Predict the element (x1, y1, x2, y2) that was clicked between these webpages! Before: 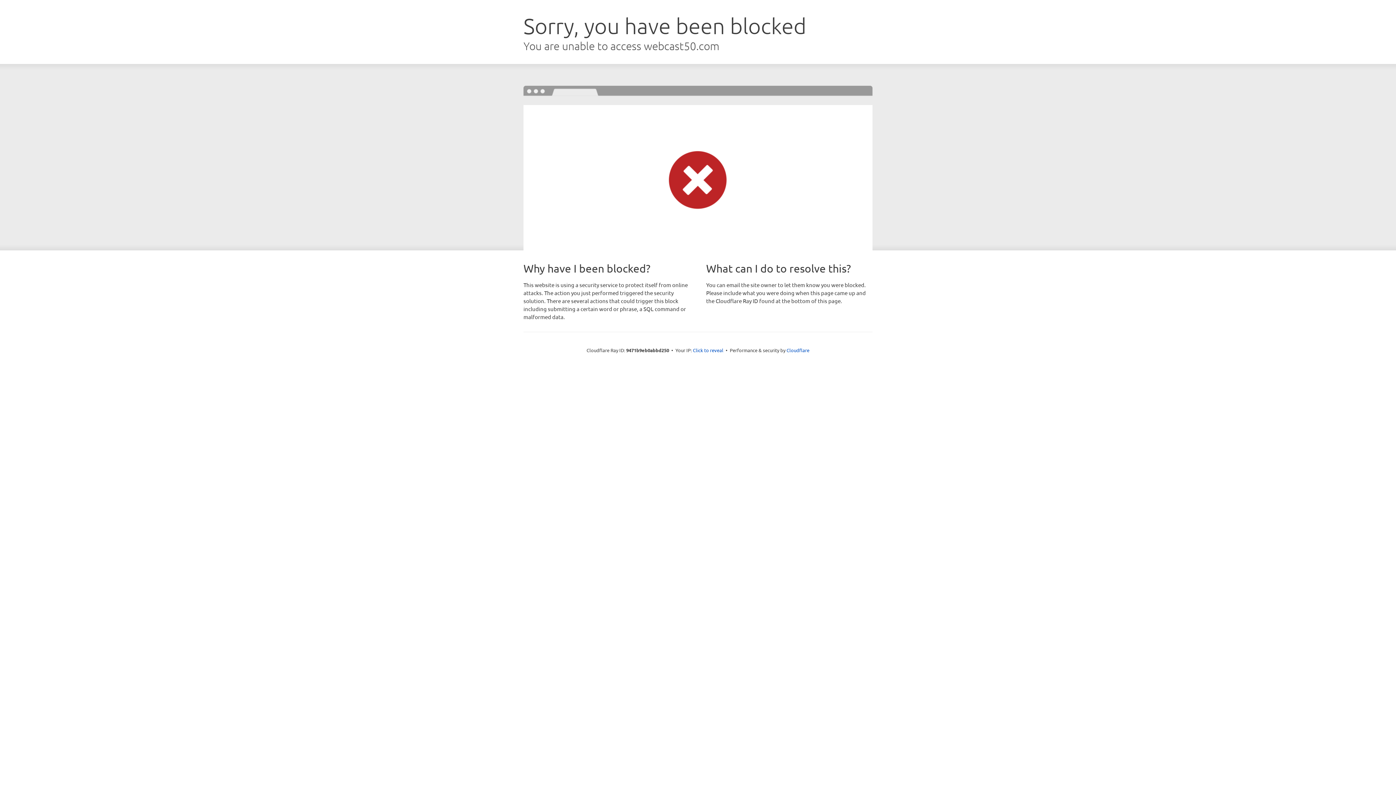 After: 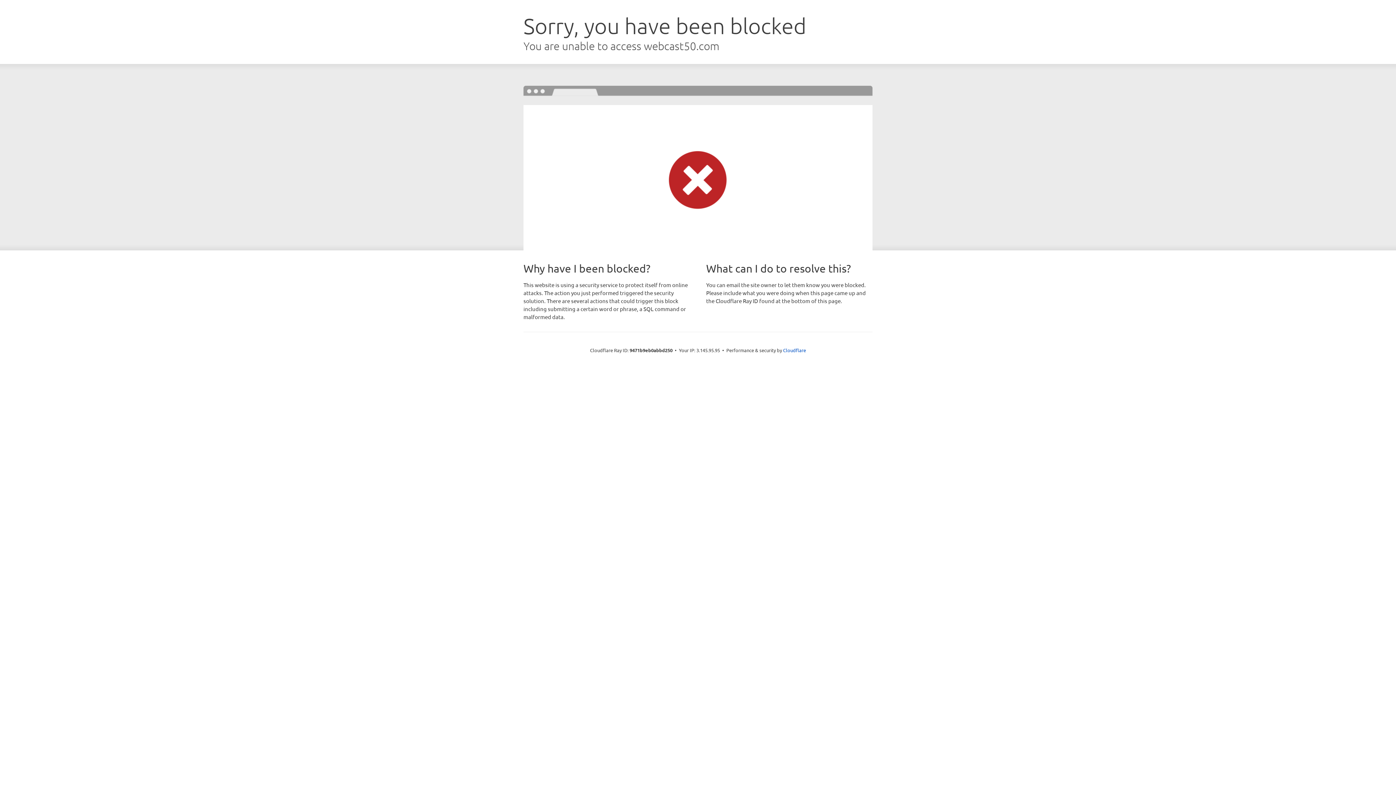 Action: label: Click to reveal bbox: (693, 346, 723, 353)